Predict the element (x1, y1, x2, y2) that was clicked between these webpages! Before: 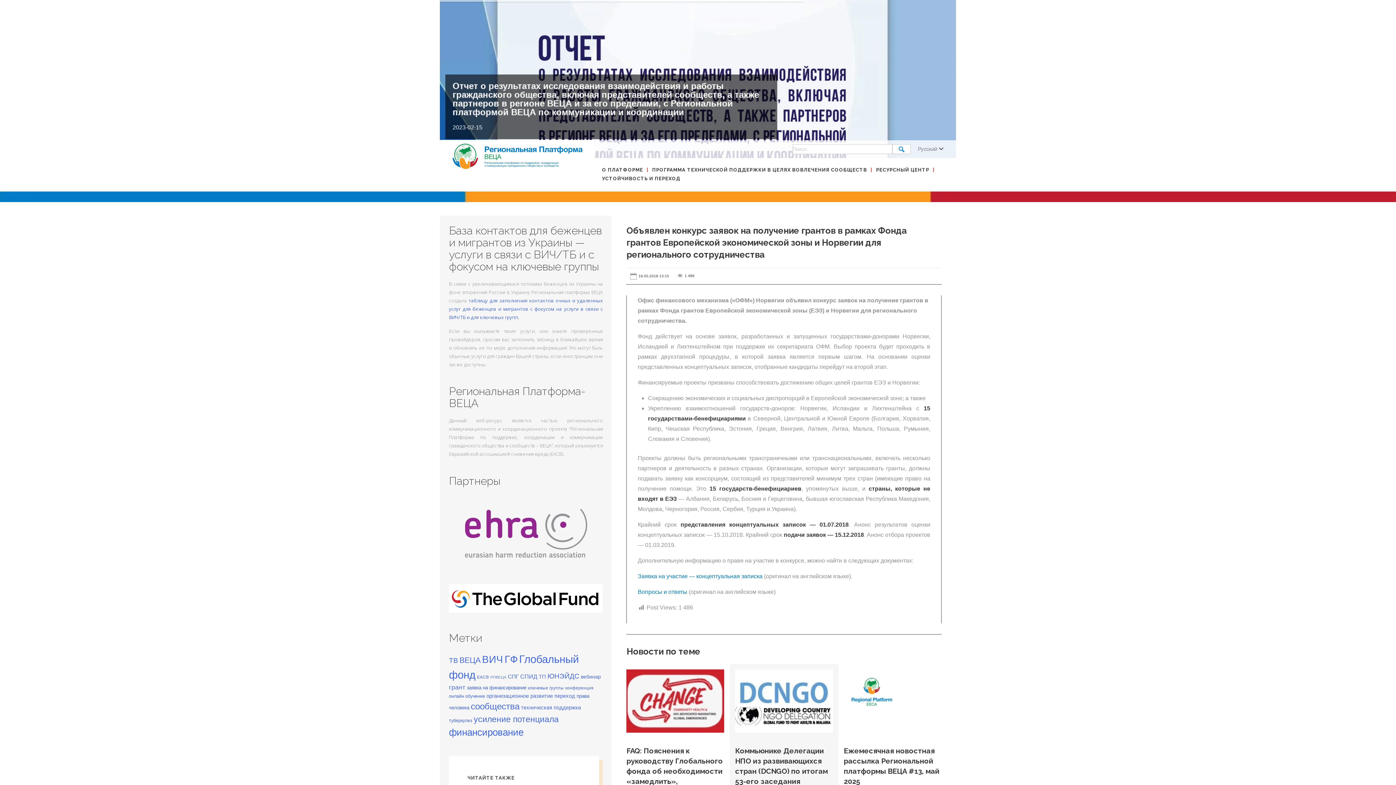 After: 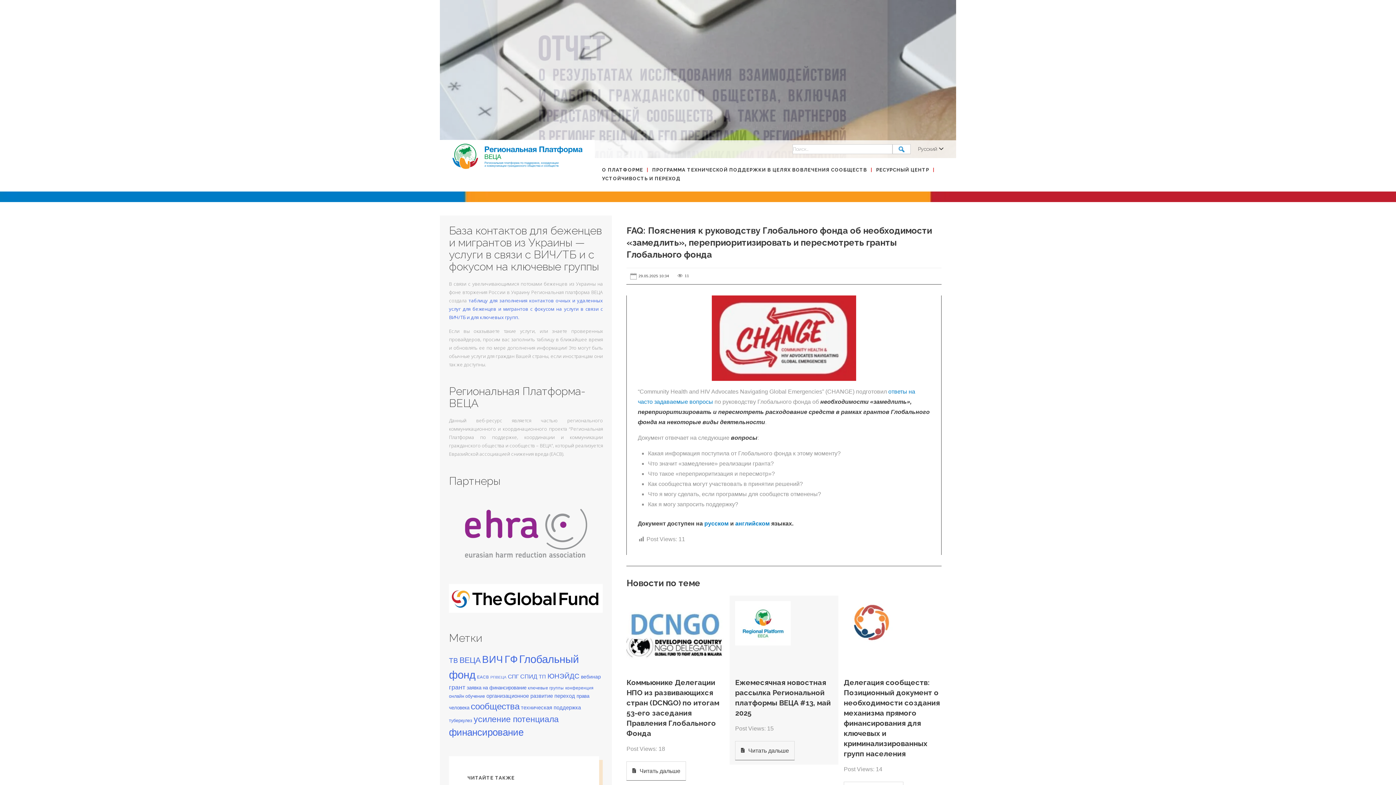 Action: bbox: (626, 669, 724, 733)